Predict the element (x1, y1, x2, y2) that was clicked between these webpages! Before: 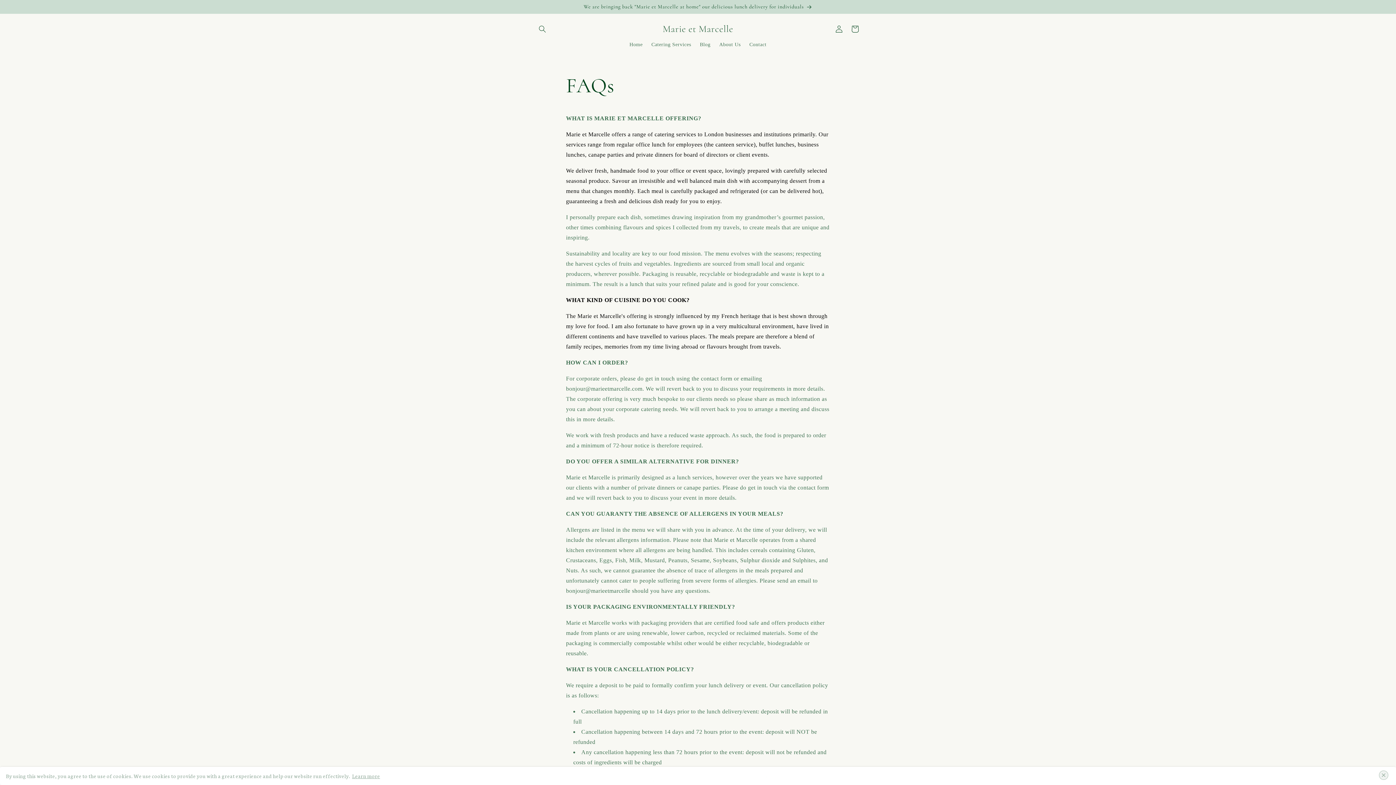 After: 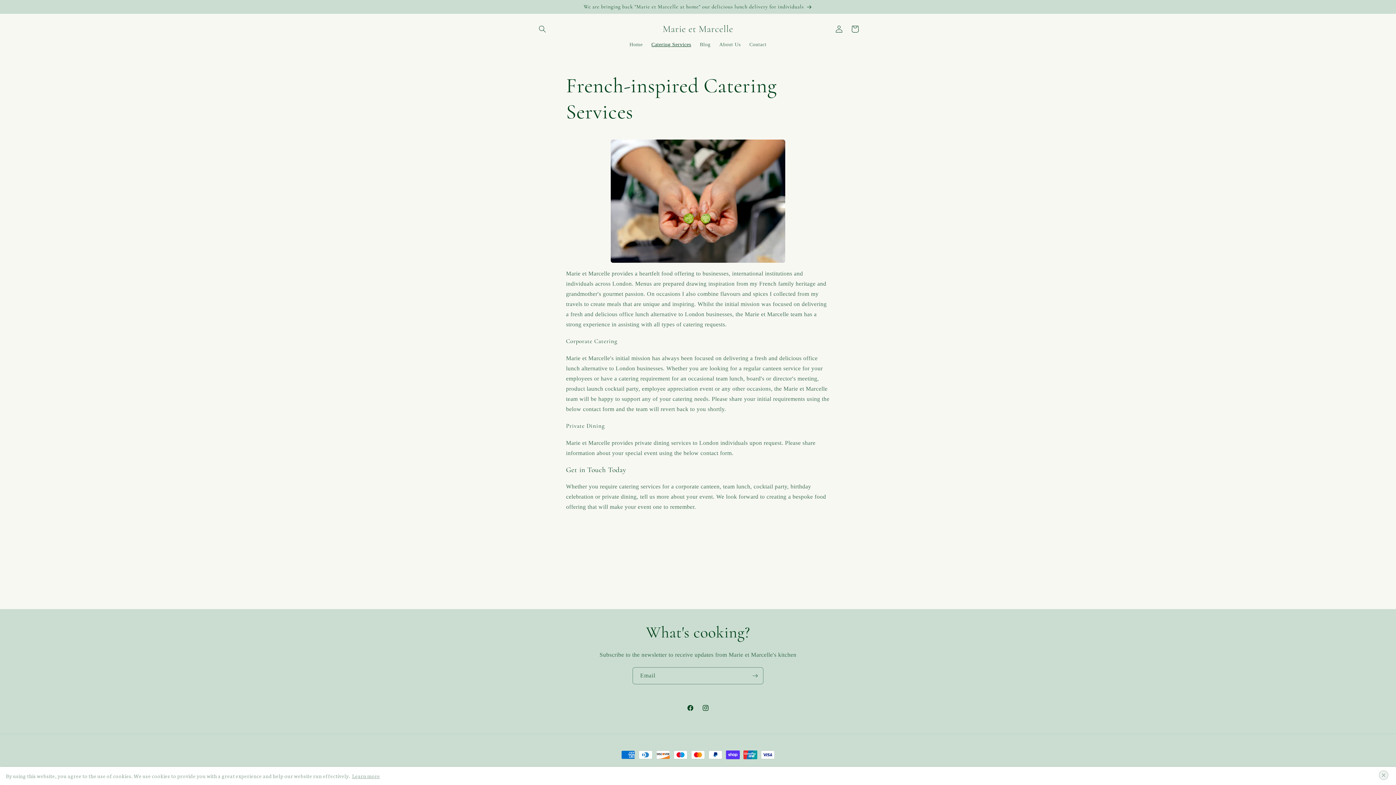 Action: bbox: (647, 37, 695, 52) label: Catering Services